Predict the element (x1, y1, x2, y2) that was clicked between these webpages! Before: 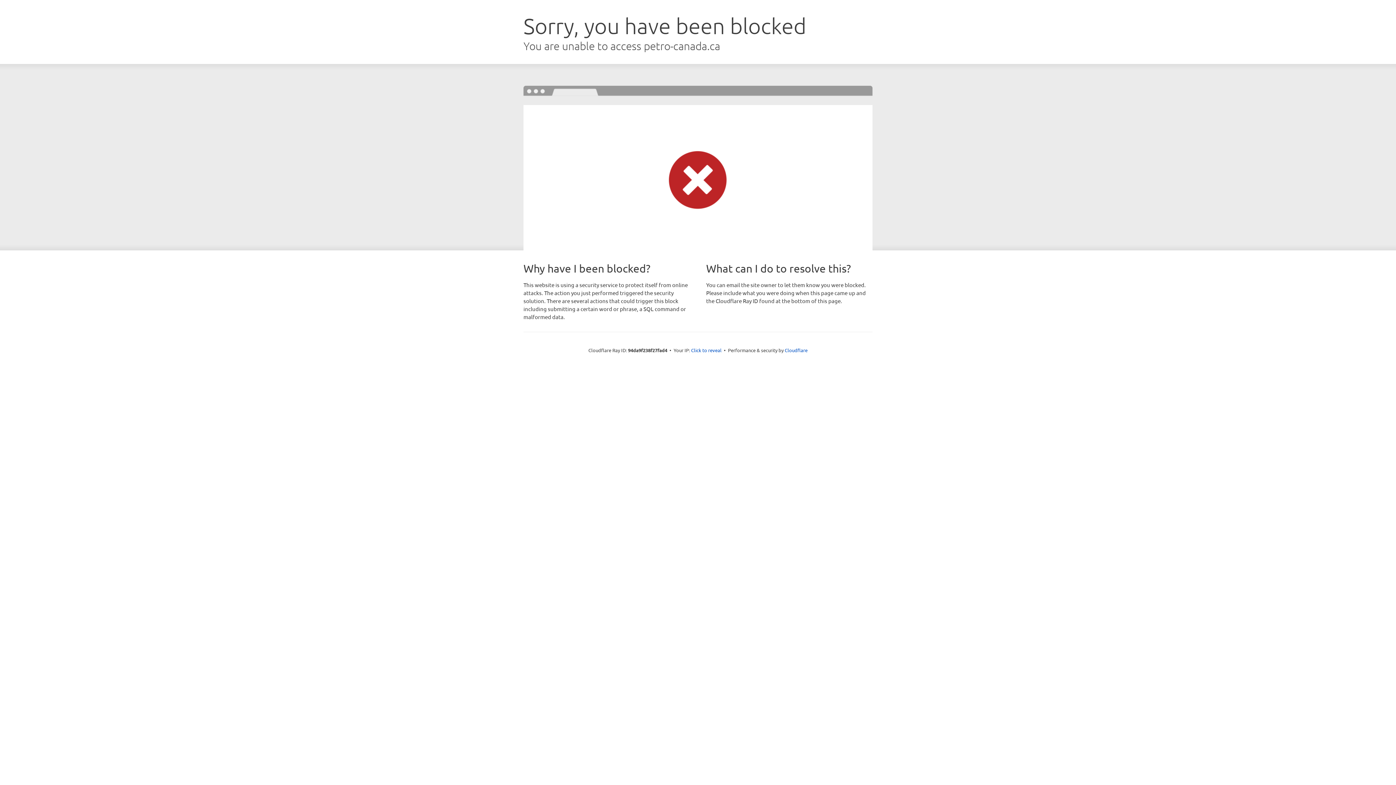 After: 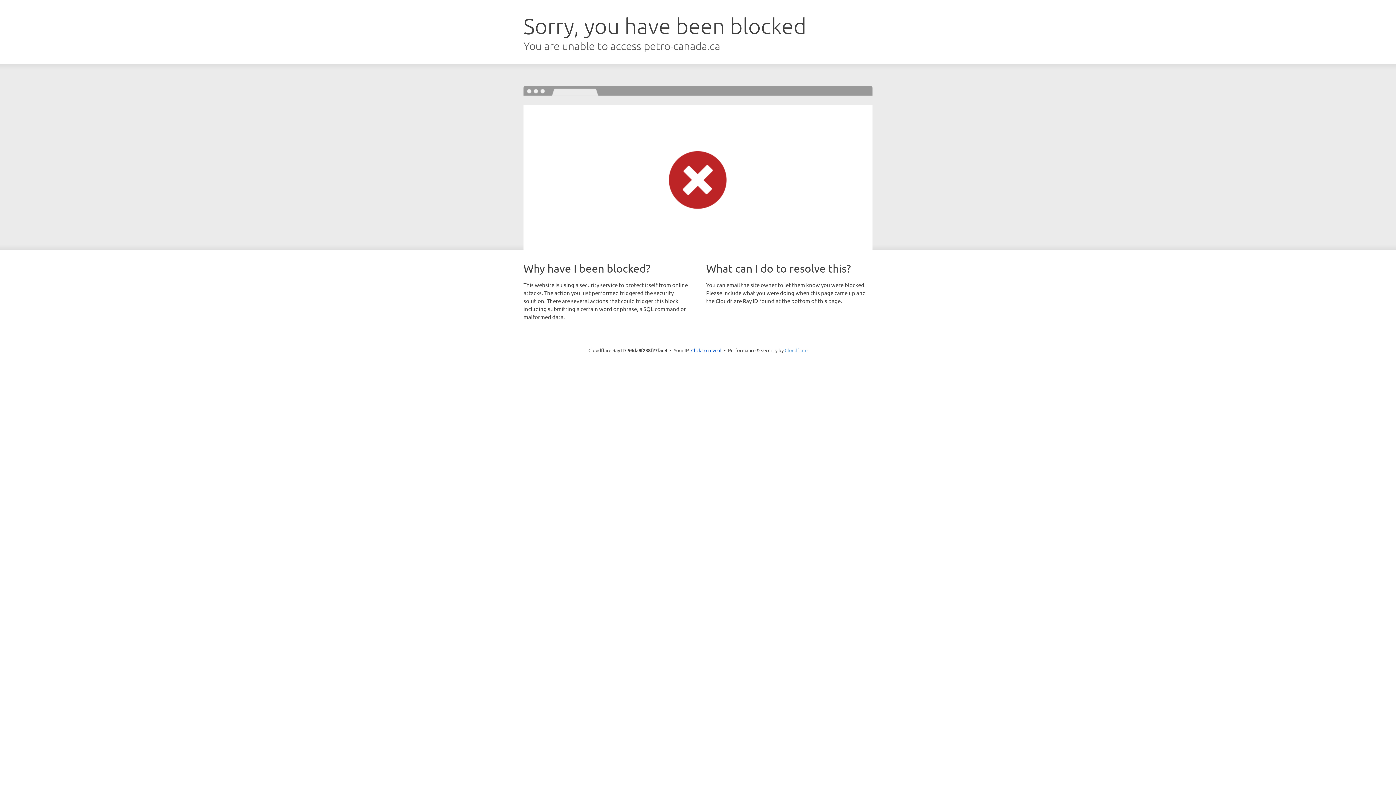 Action: label: Cloudflare bbox: (784, 347, 807, 353)